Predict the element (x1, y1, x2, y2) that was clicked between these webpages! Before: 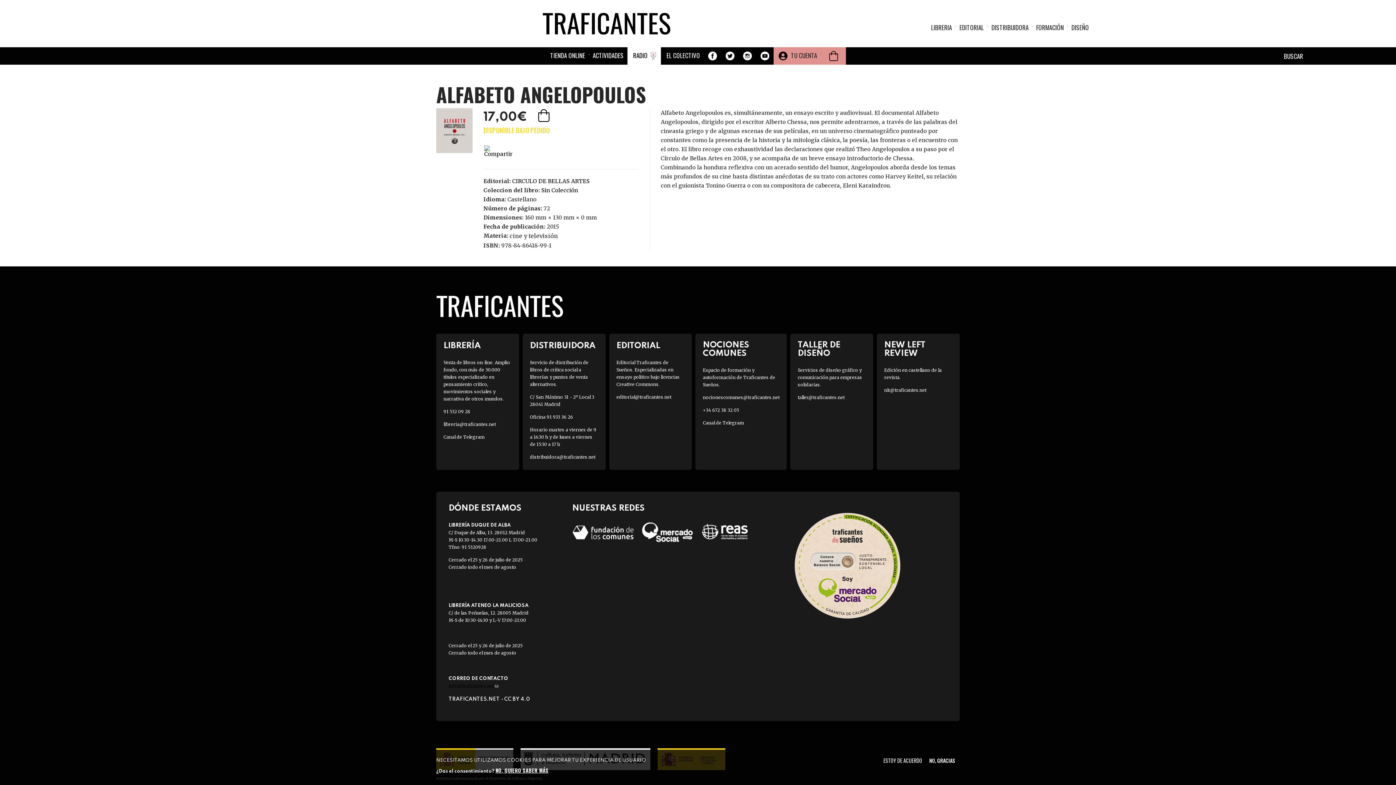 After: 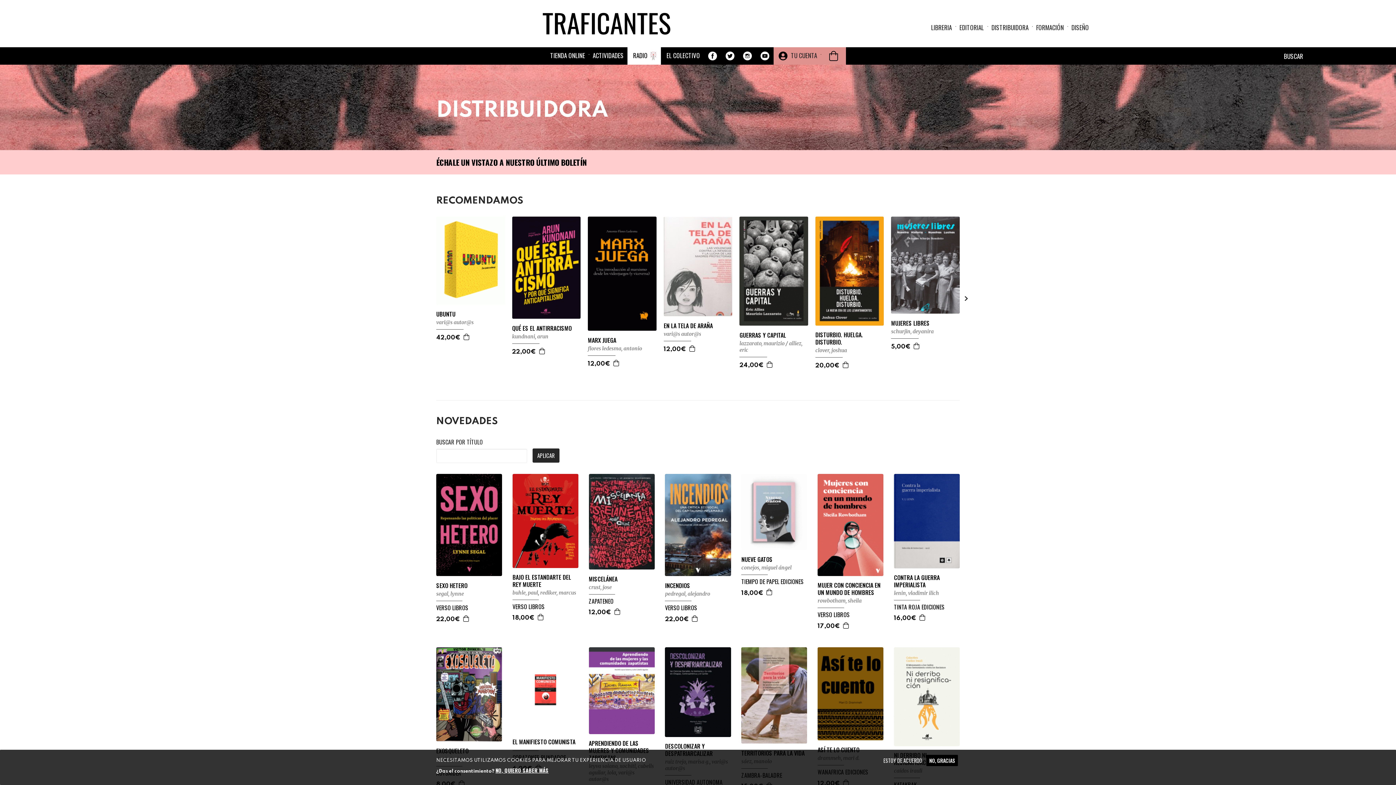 Action: label: DISTRIBUIDORA bbox: (530, 341, 598, 350)